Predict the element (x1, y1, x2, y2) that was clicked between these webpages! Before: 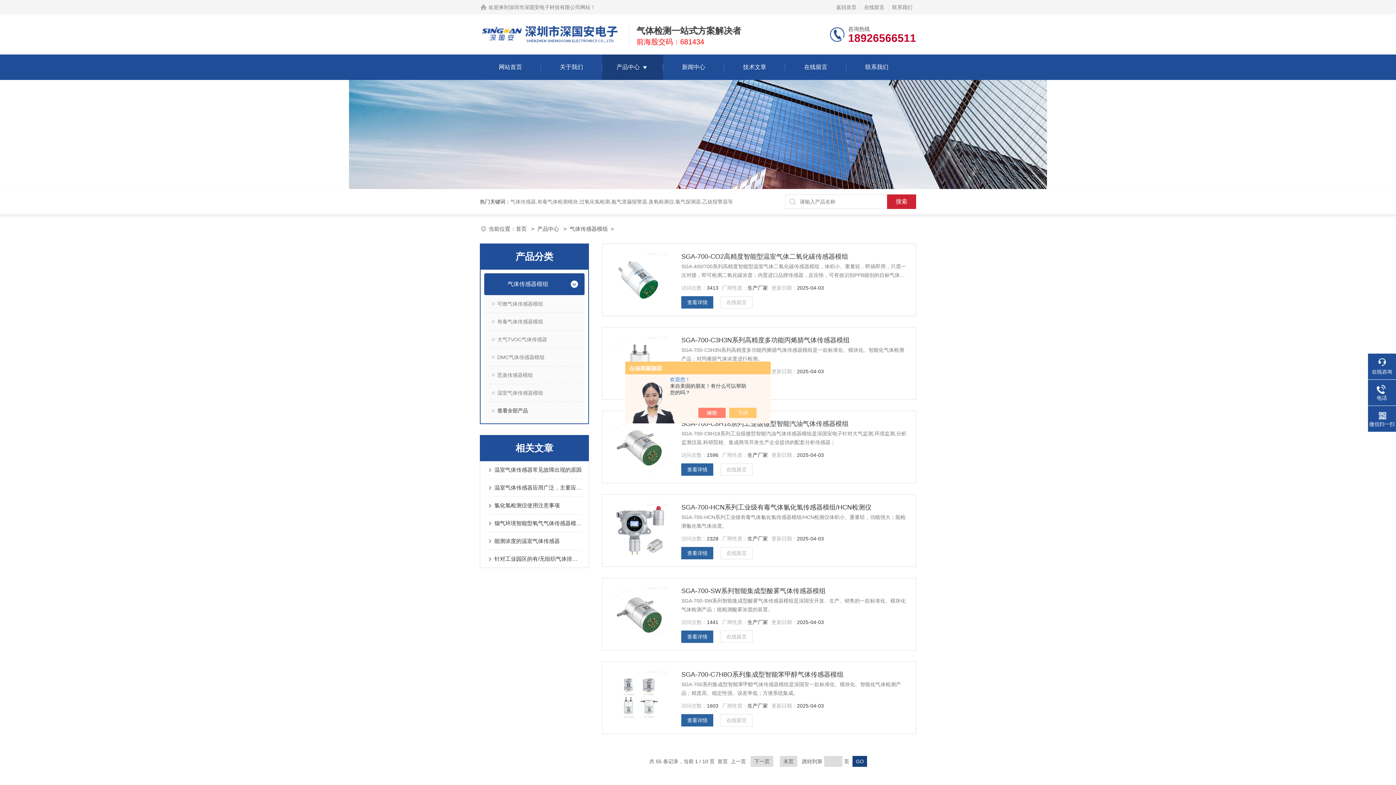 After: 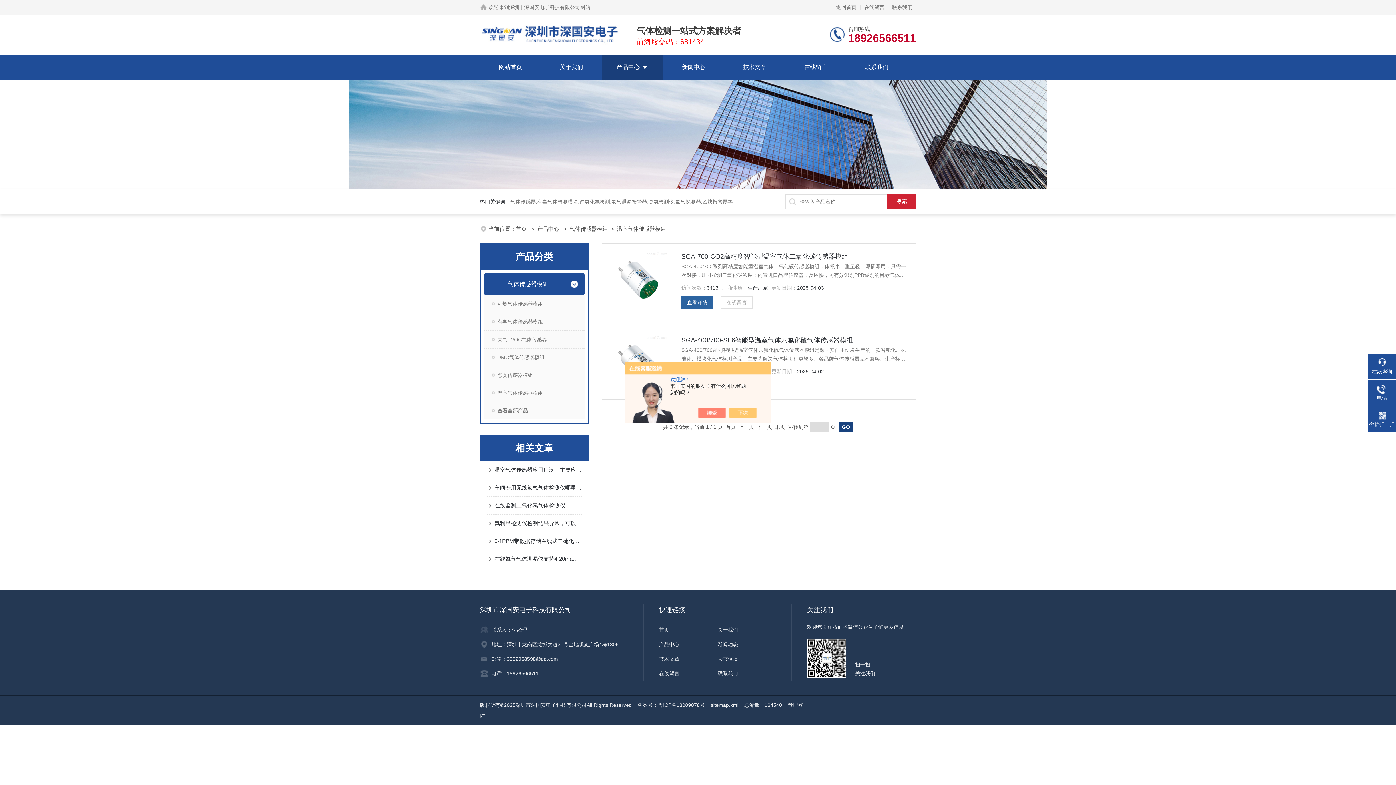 Action: label: 温室气体传感器模组 bbox: (484, 384, 584, 401)